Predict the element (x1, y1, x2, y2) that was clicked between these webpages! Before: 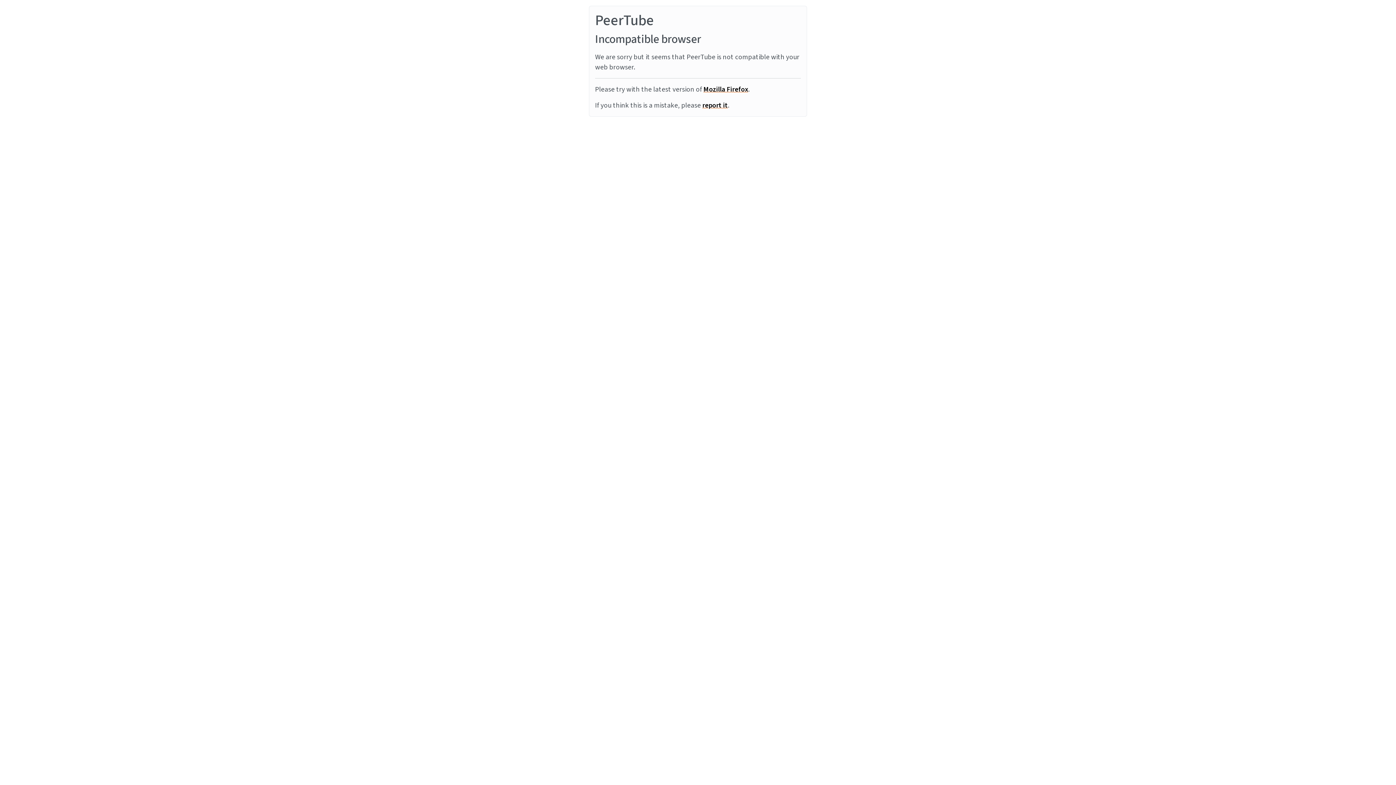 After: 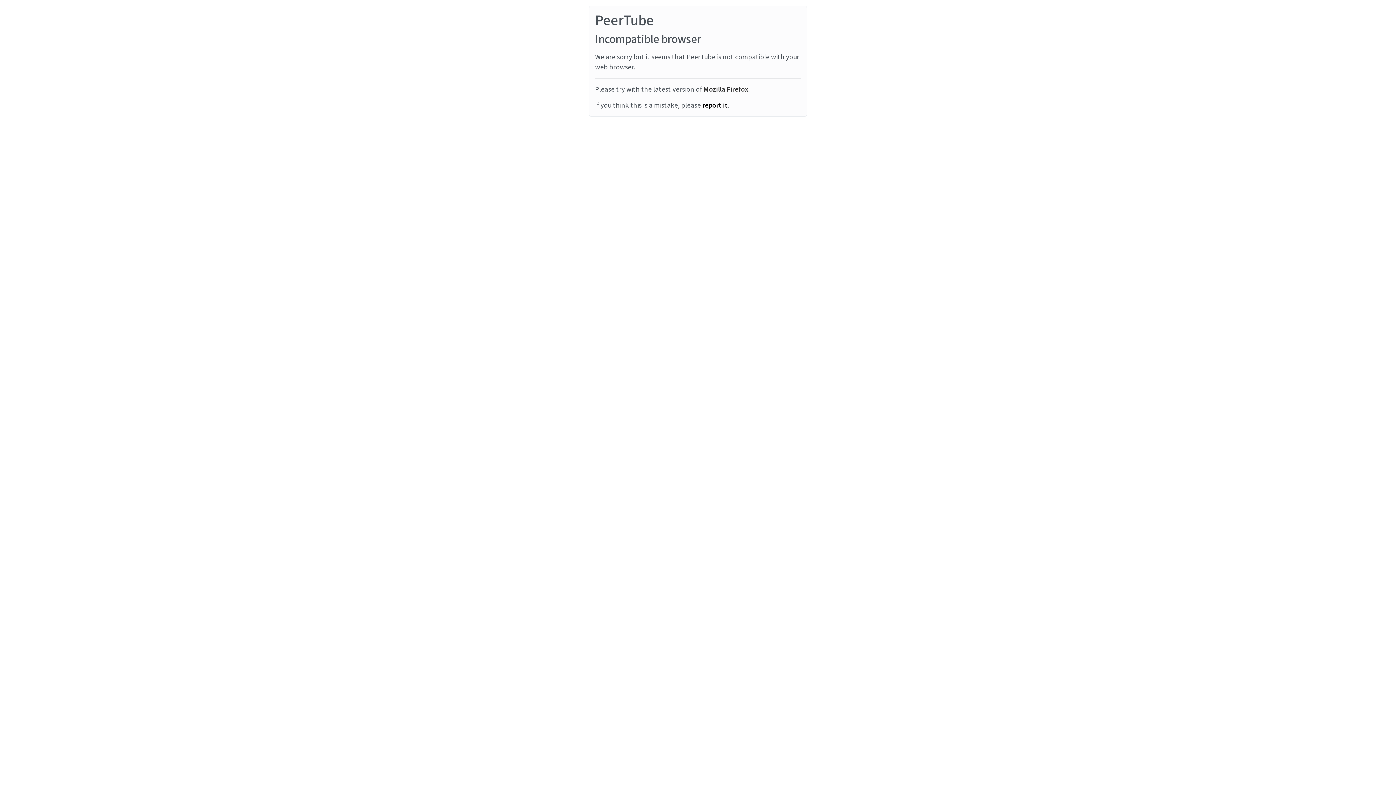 Action: bbox: (703, 84, 748, 94) label: Mozilla Firefox